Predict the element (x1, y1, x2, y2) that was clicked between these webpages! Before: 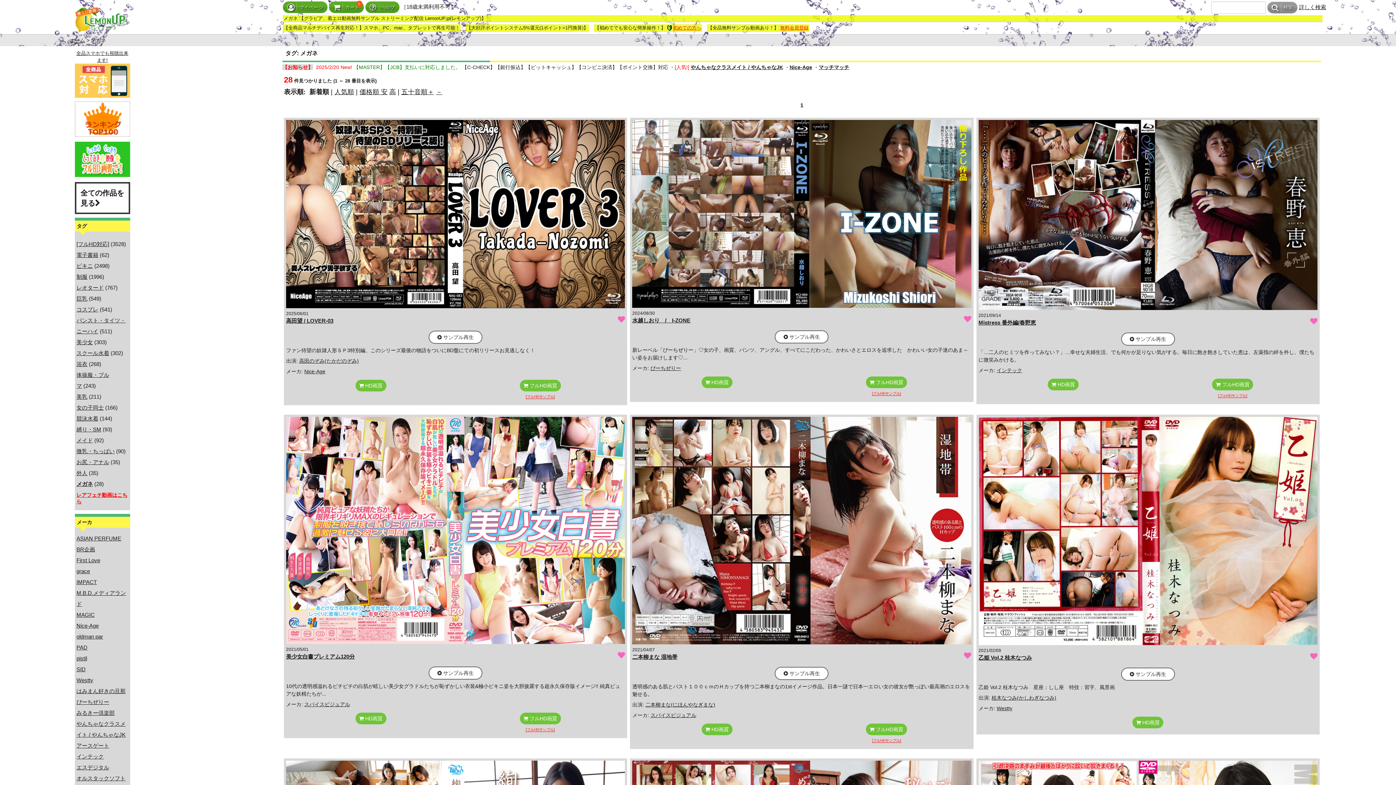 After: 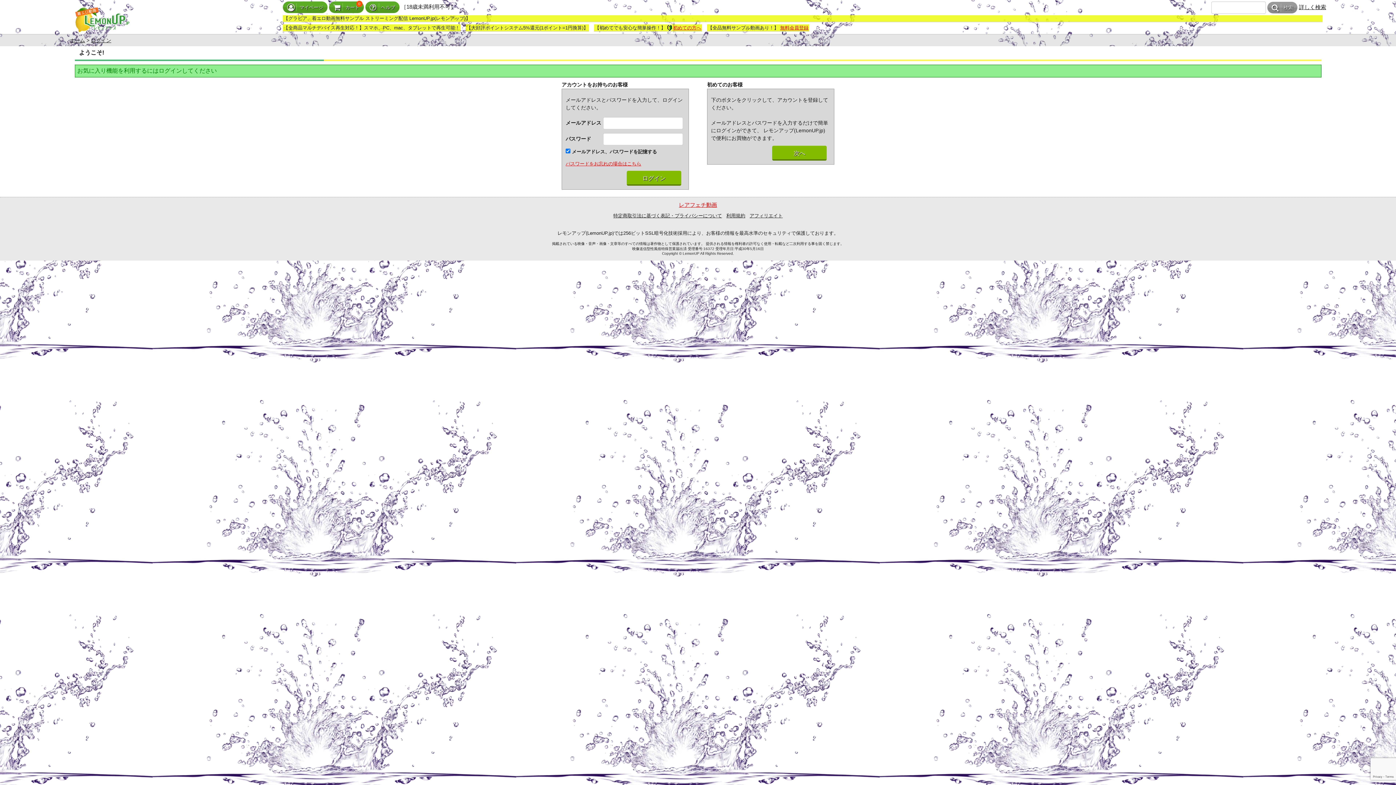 Action: bbox: (964, 316, 971, 322)